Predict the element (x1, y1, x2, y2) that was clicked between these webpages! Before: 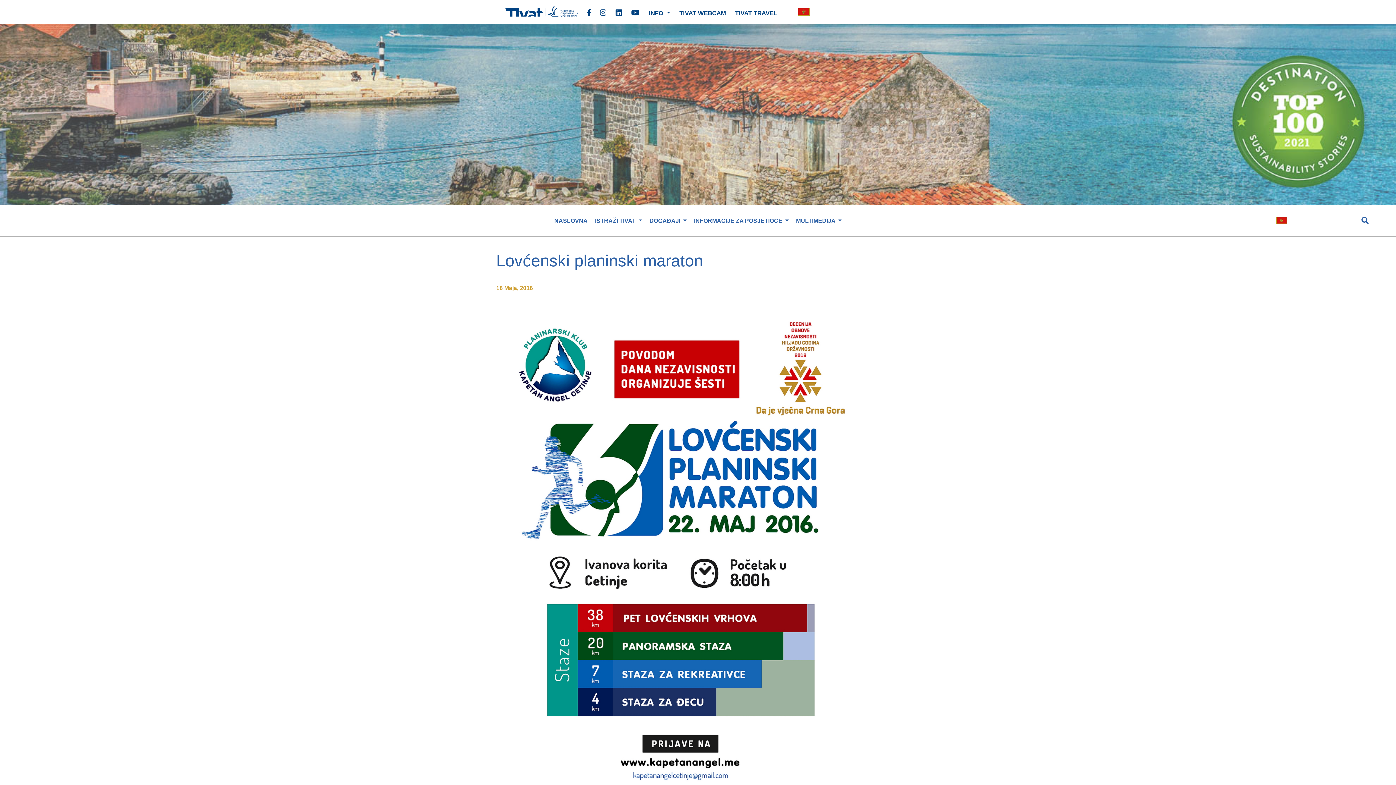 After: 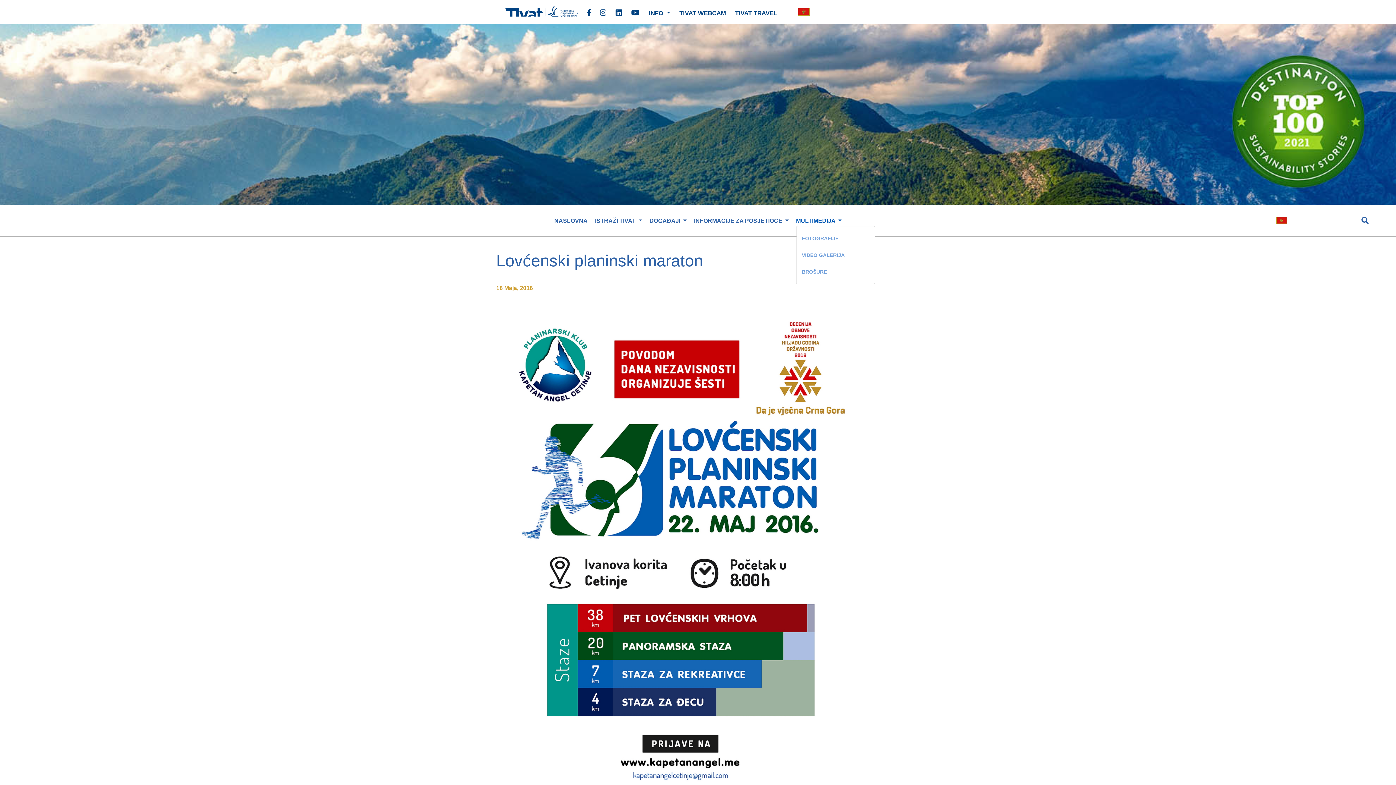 Action: label: MULTIMEDIJA  bbox: (796, 214, 841, 227)